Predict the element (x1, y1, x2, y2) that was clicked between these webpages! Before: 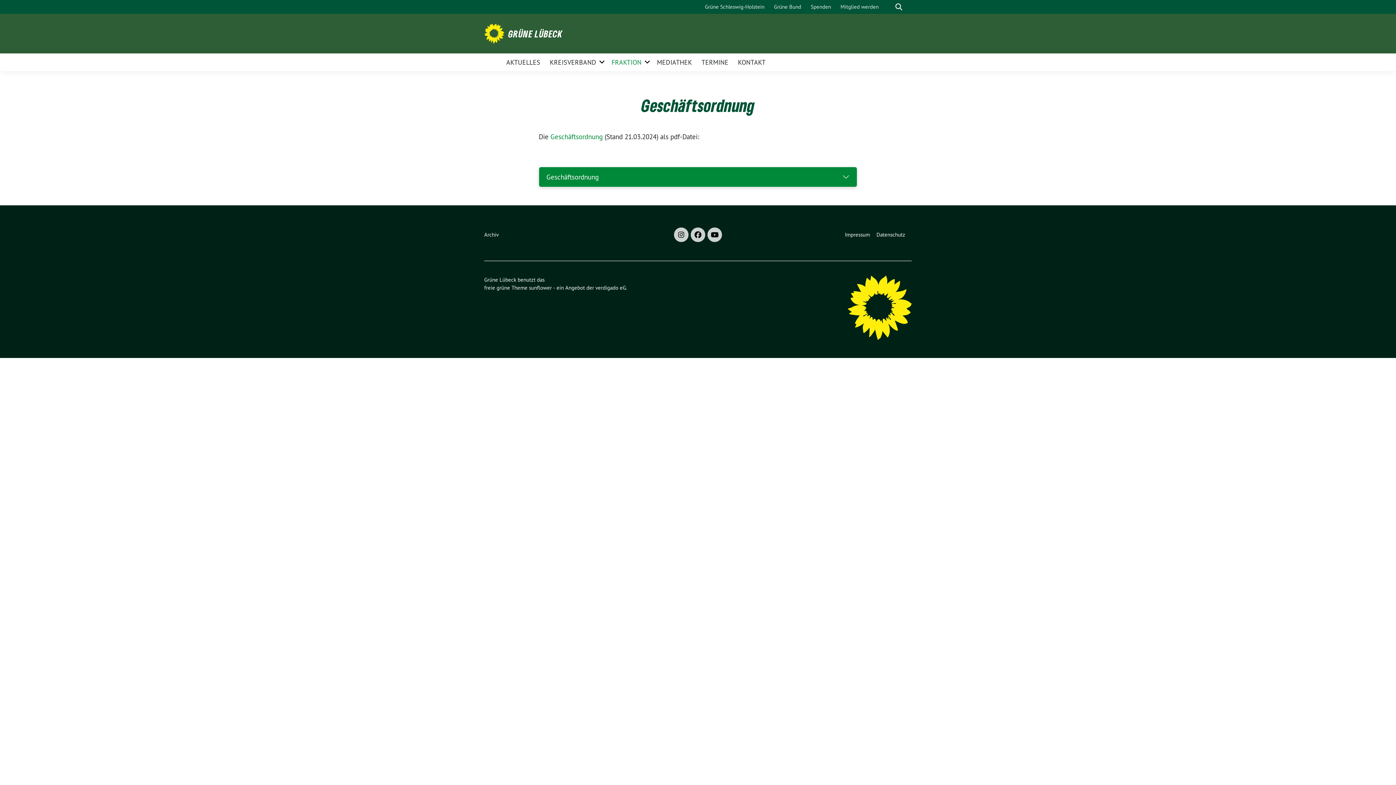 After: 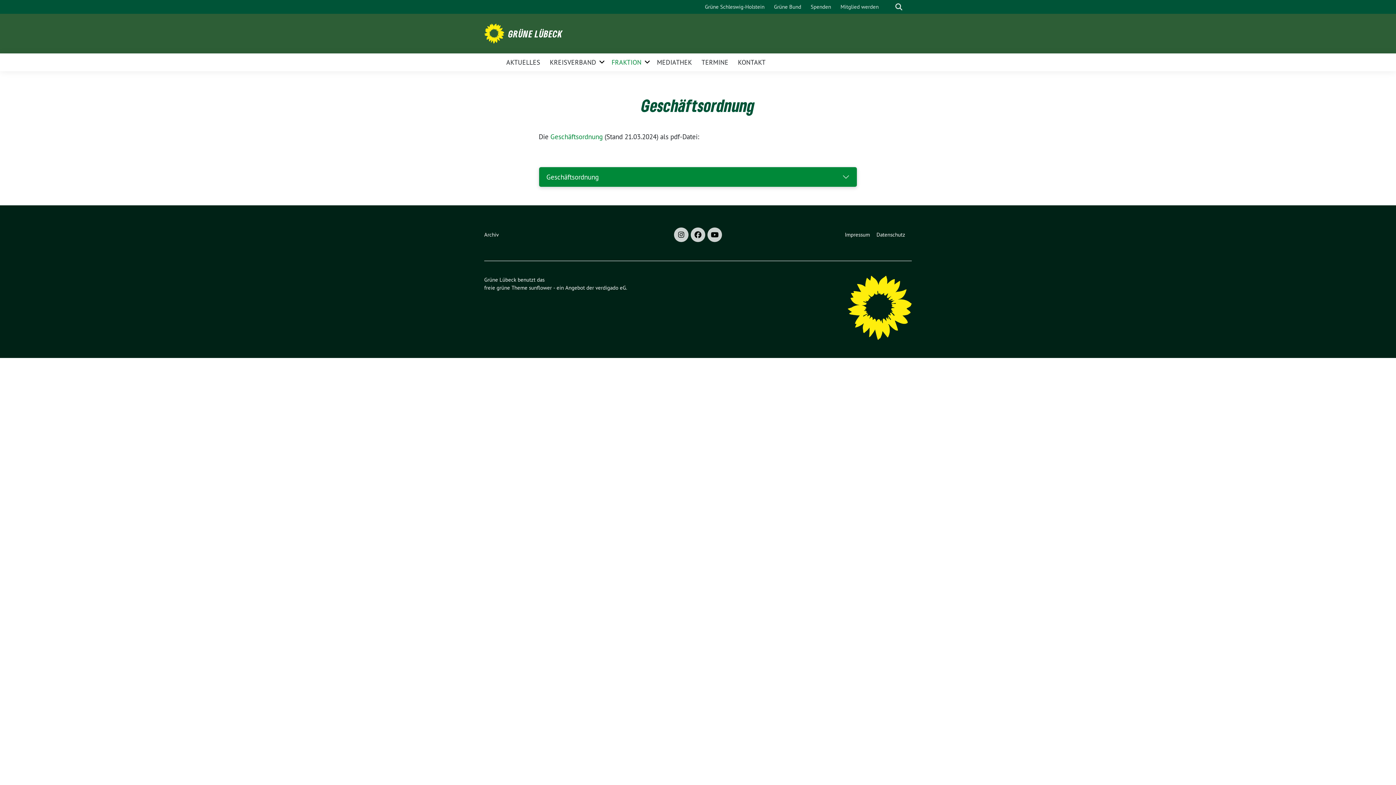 Action: bbox: (674, 227, 688, 242)